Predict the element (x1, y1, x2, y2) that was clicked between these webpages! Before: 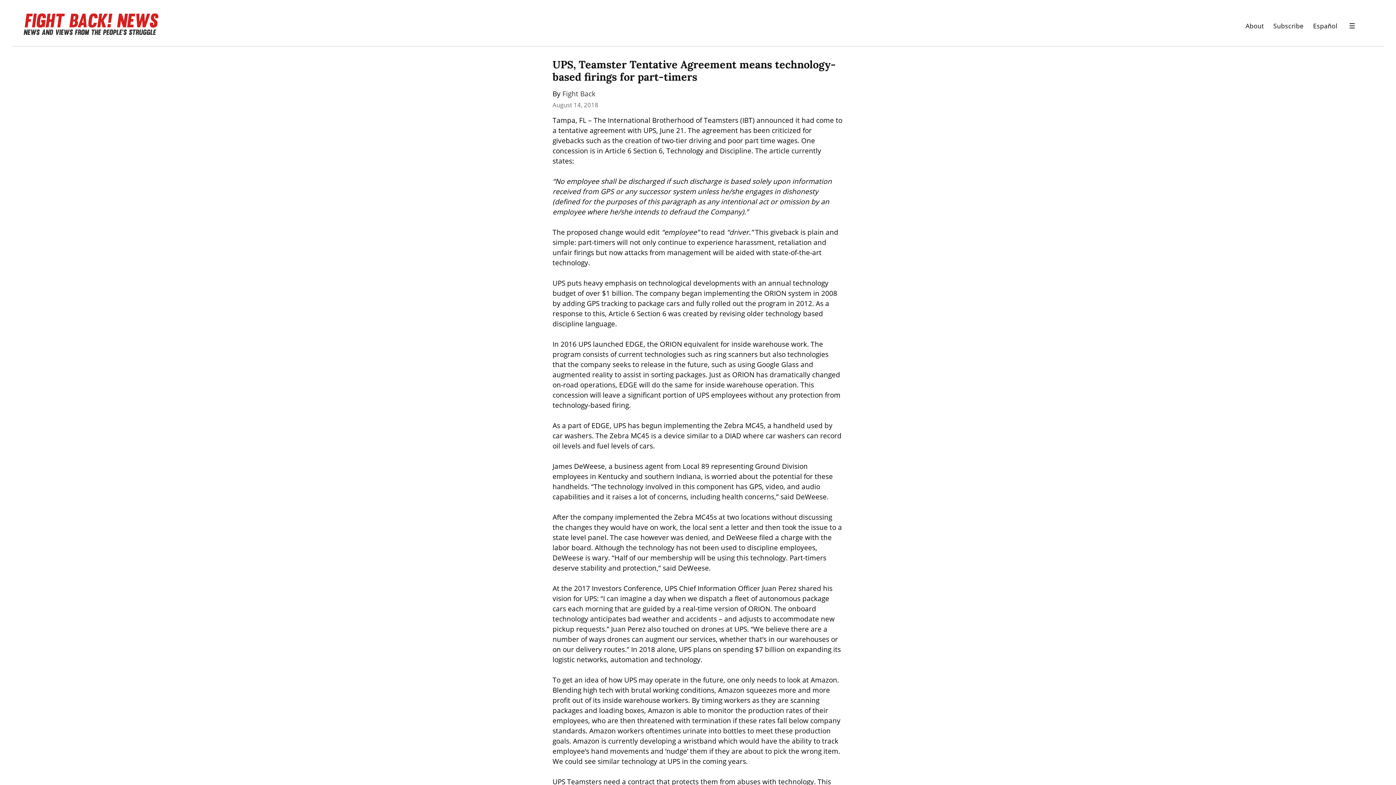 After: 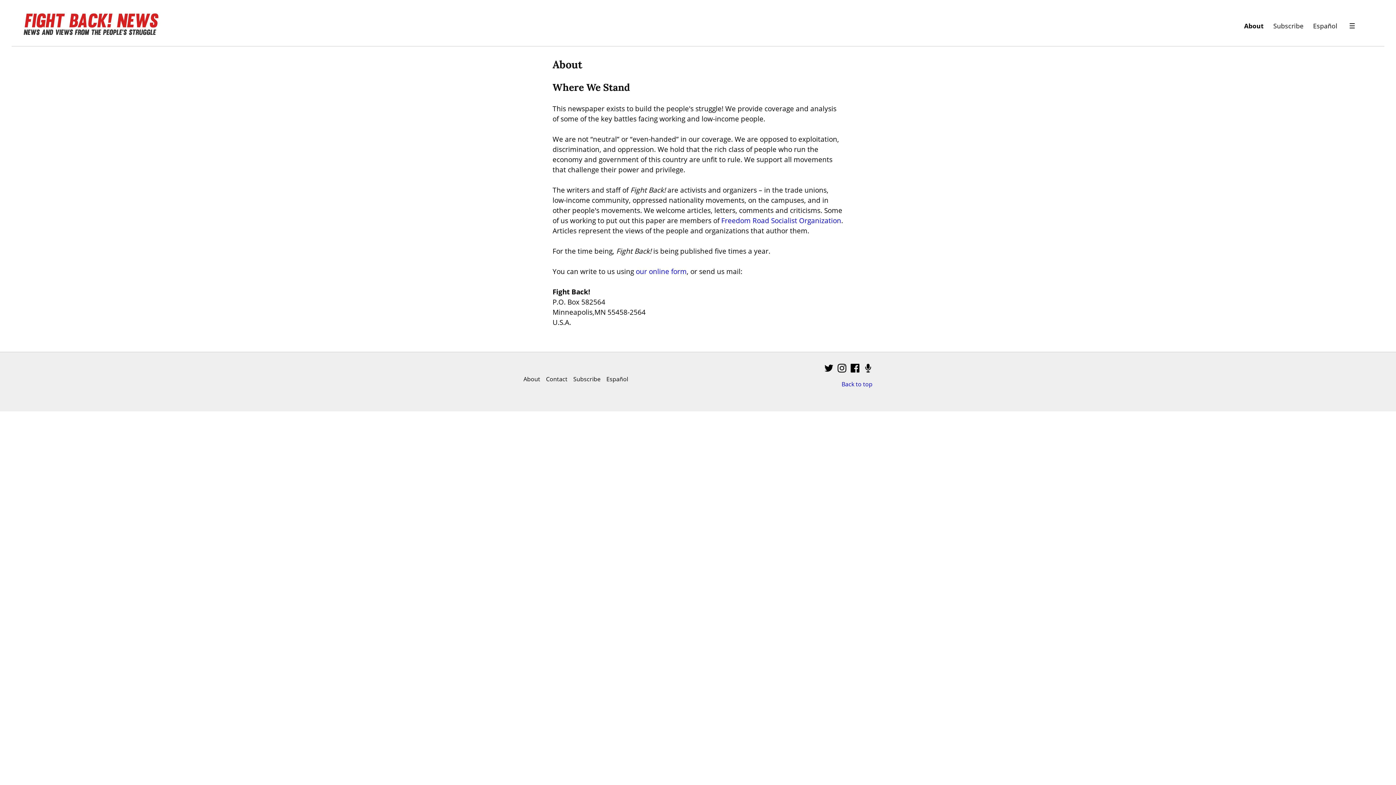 Action: bbox: (1245, 19, 1264, 32) label: About